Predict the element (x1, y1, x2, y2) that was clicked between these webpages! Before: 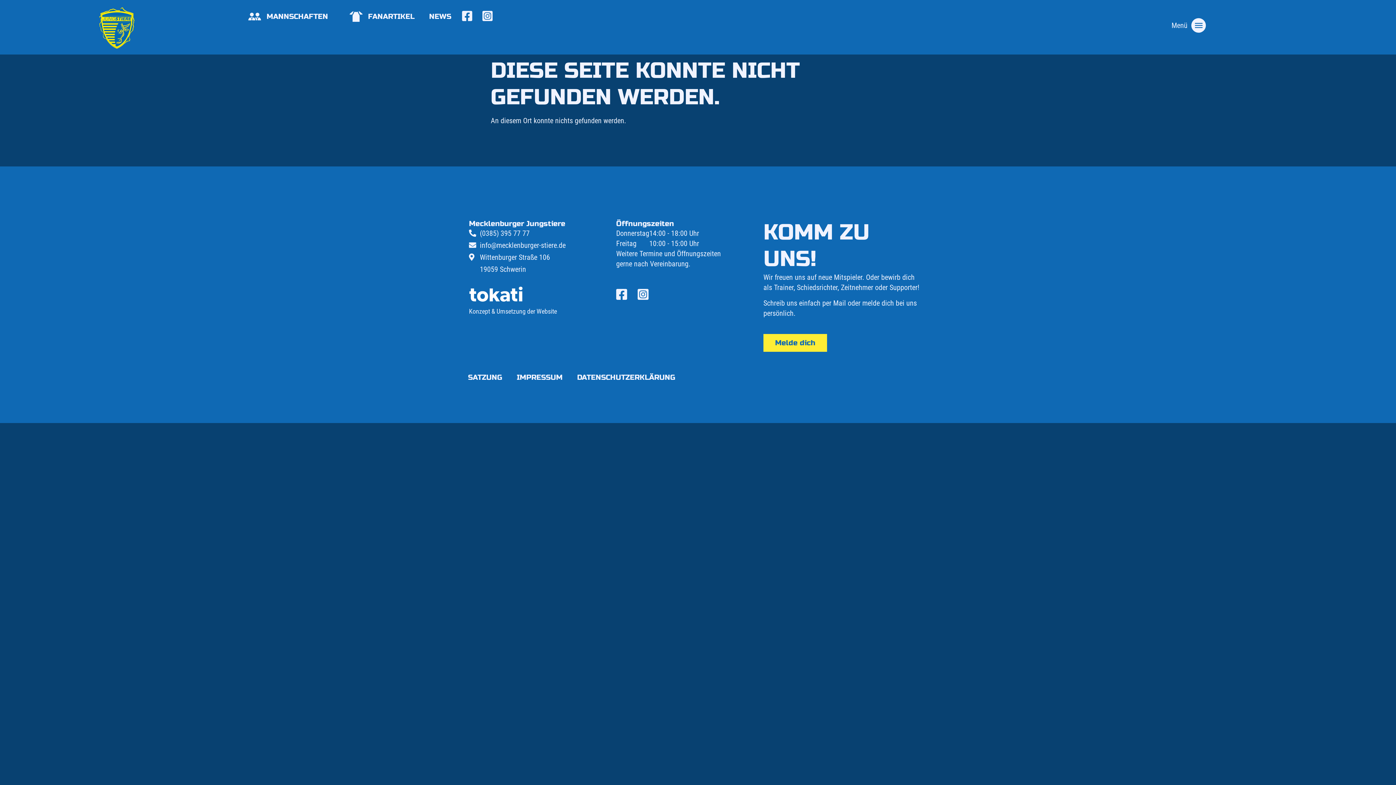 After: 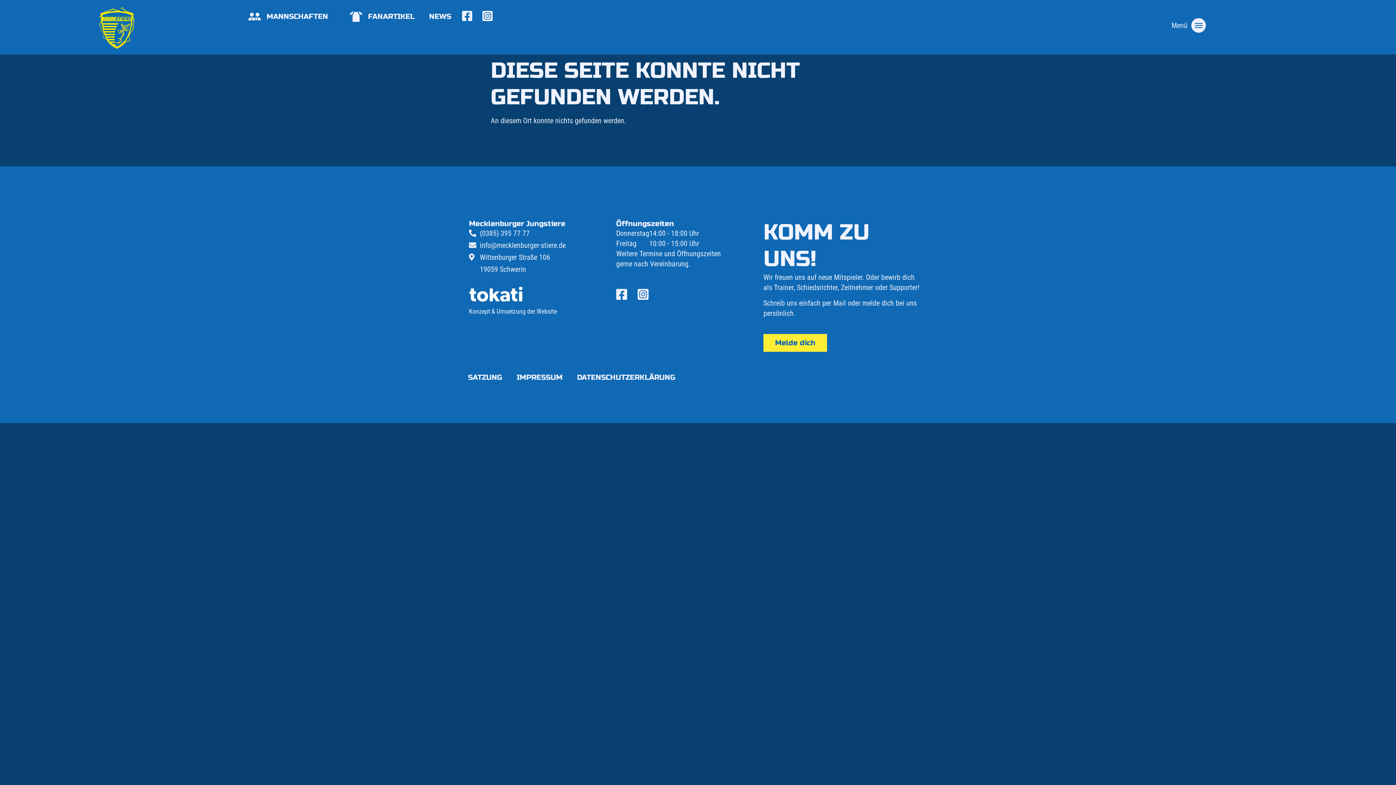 Action: bbox: (616, 289, 631, 299)